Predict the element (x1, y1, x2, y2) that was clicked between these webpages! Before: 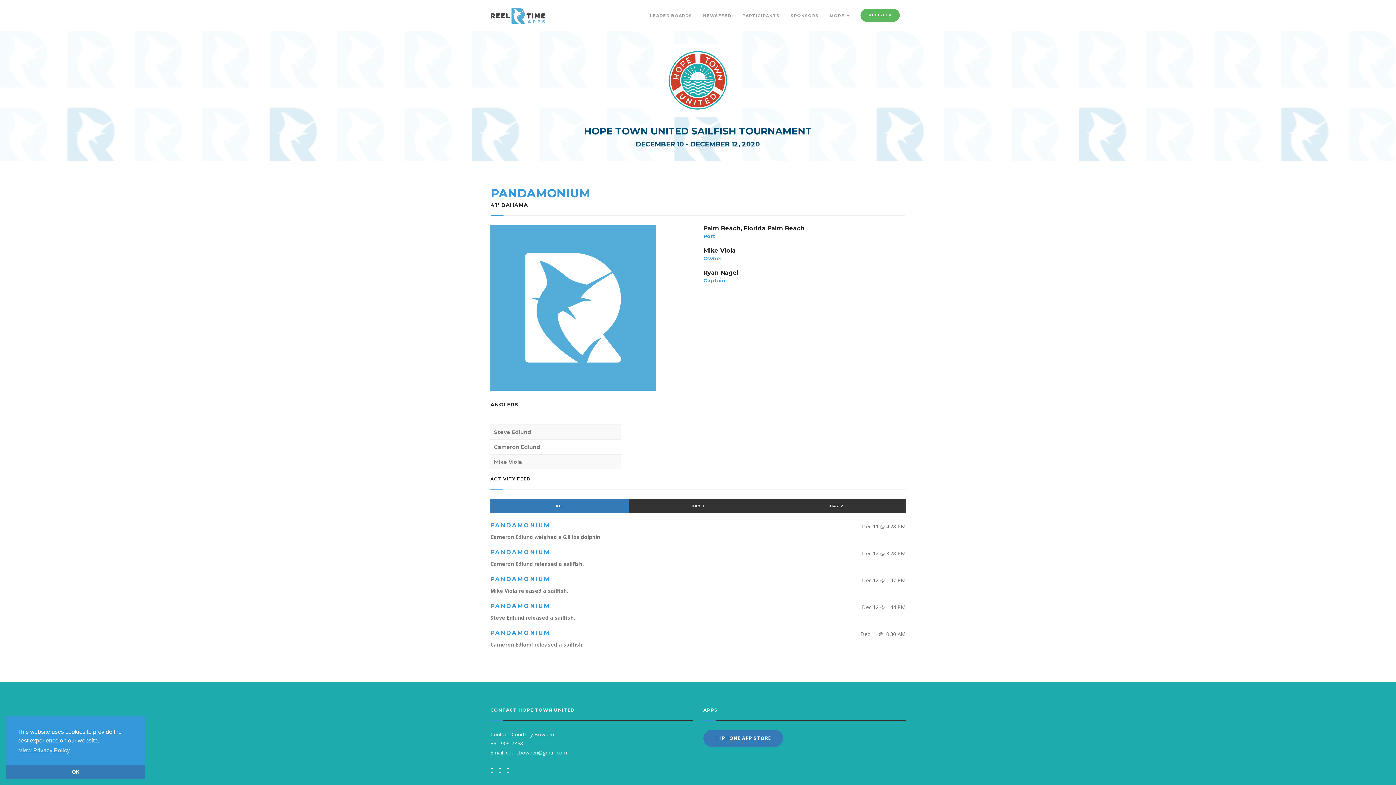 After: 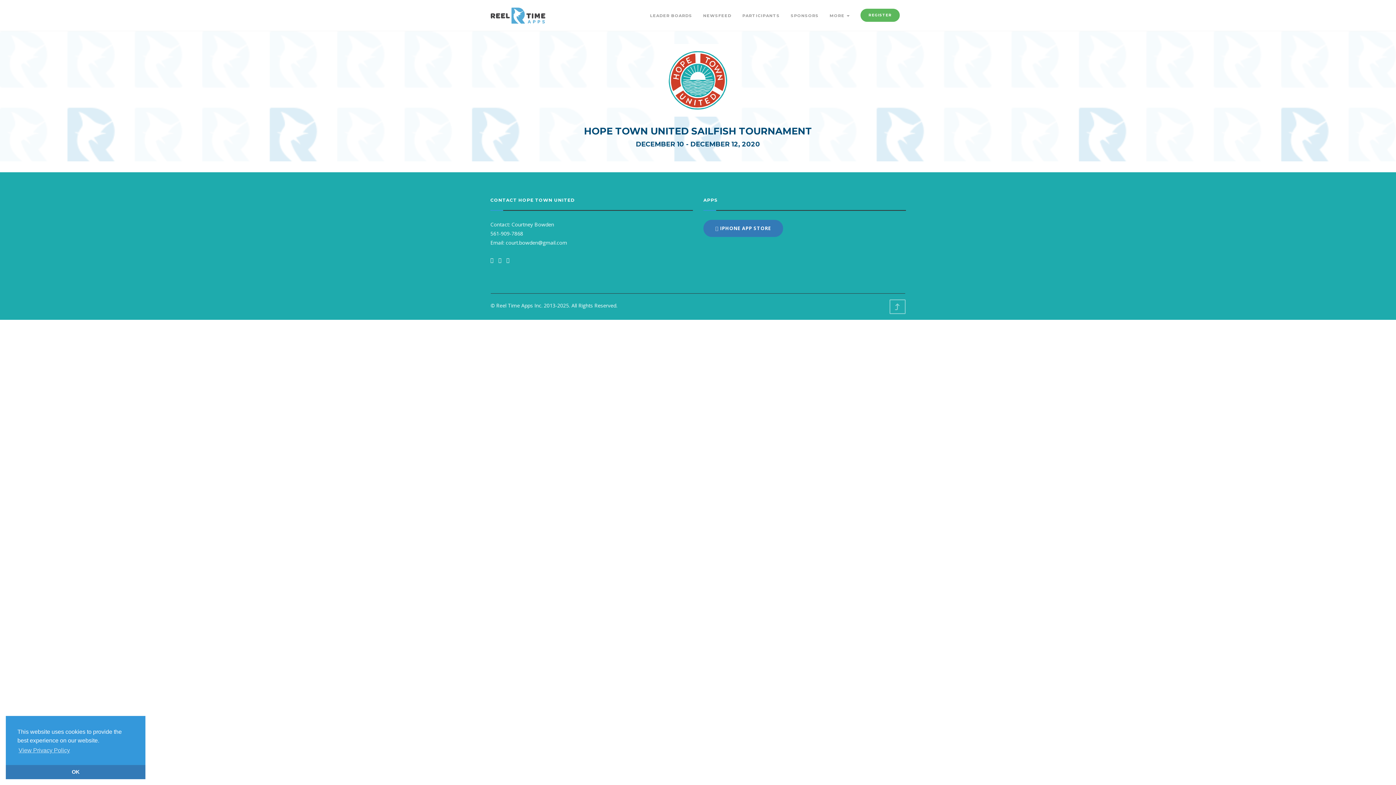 Action: bbox: (785, 0, 824, 31) label: SPONSORS